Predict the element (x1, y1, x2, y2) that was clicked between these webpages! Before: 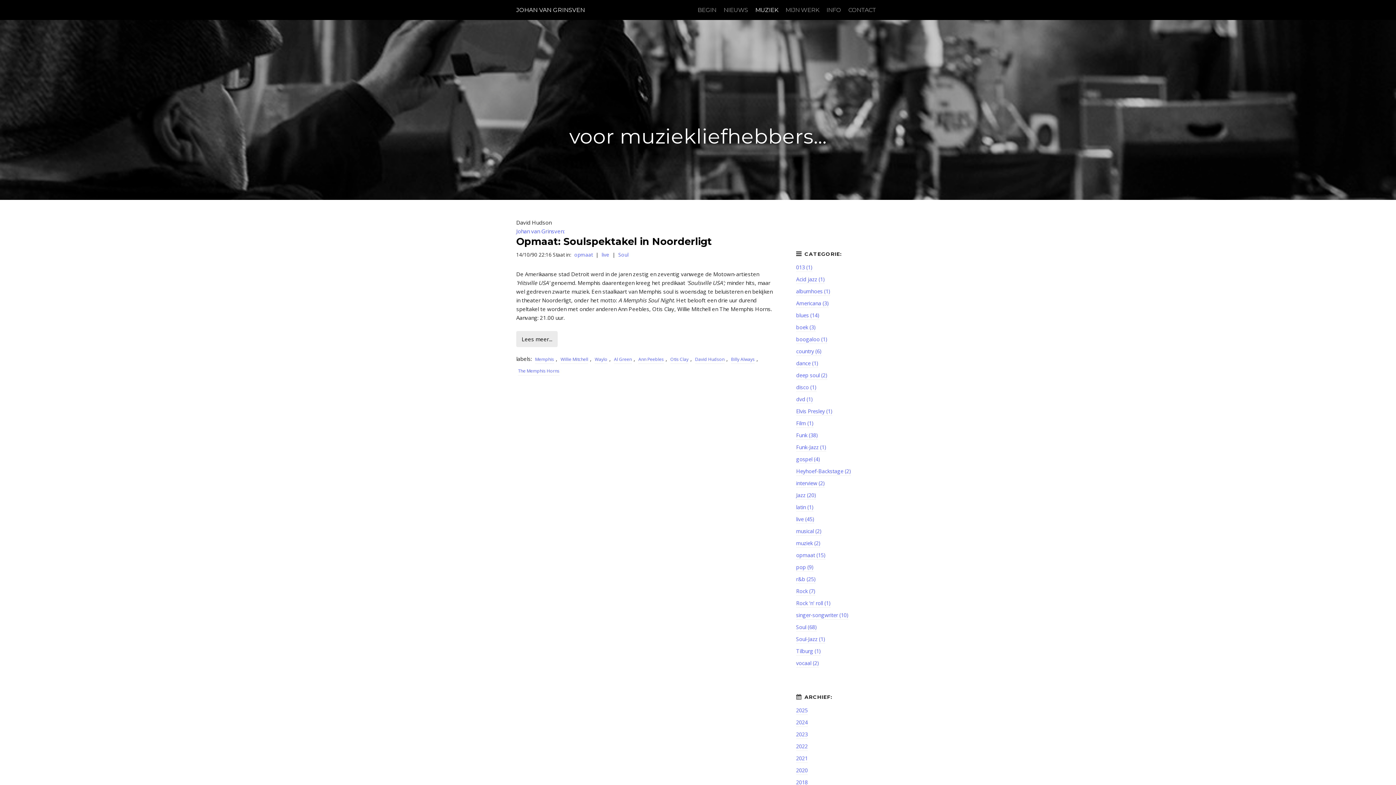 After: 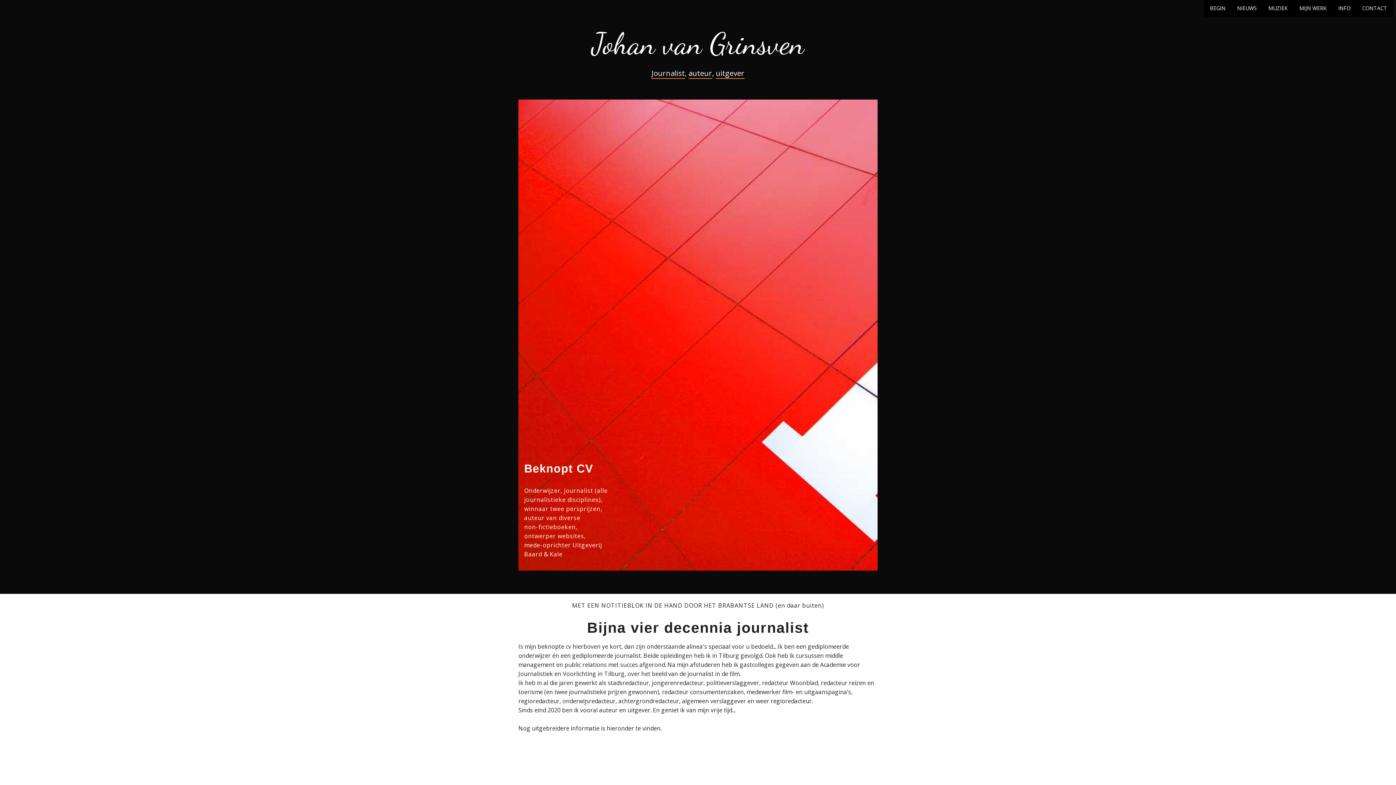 Action: label: INFO bbox: (826, 5, 841, 14)